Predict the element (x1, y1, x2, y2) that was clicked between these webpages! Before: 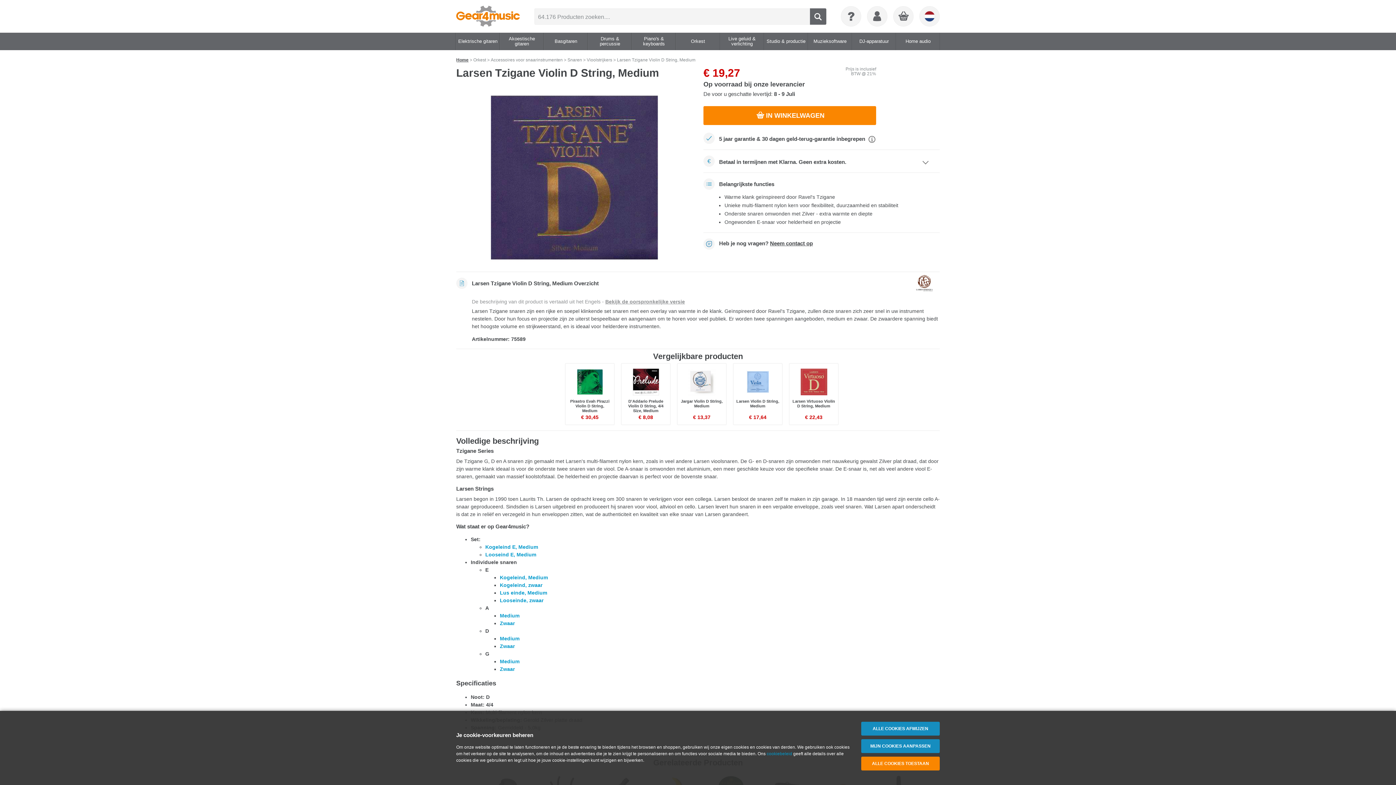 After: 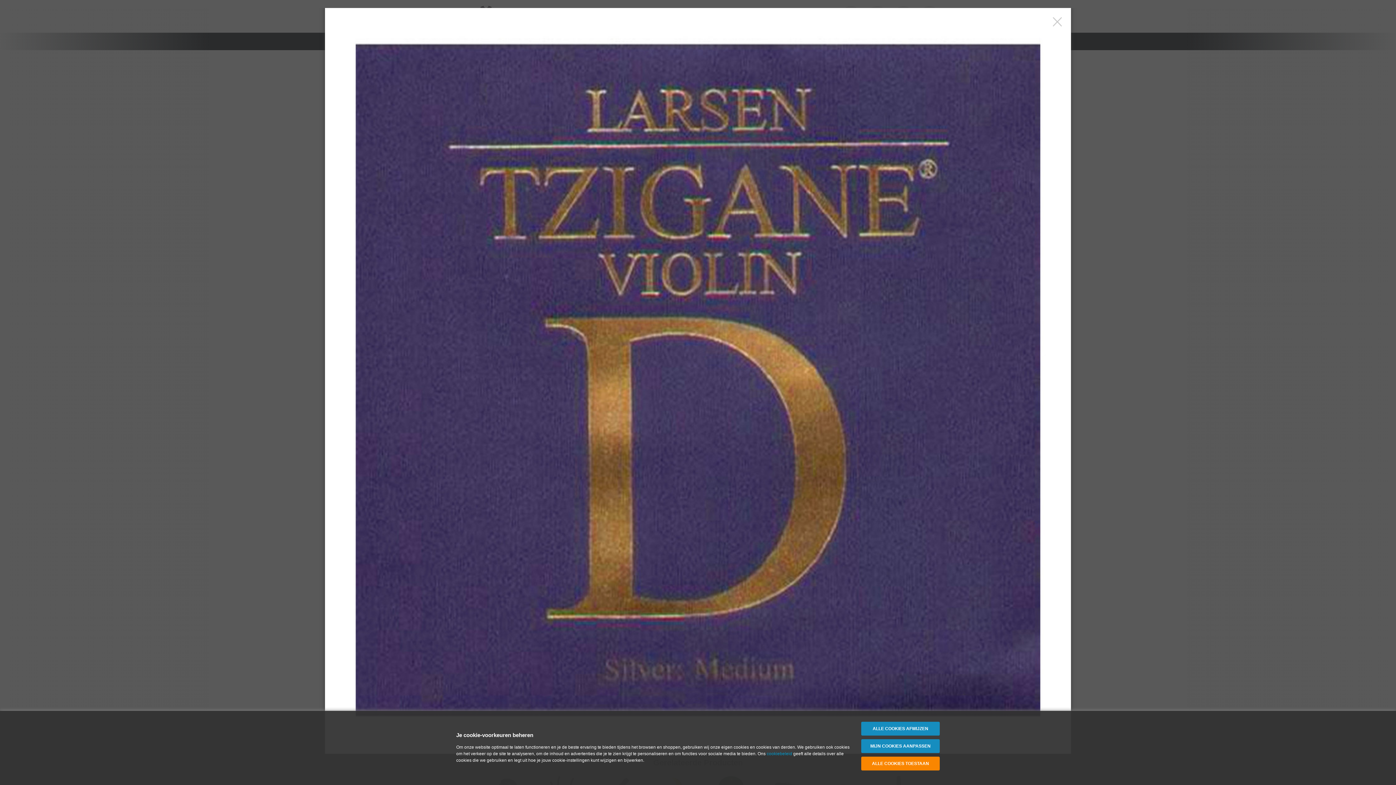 Action: bbox: (483, 86, 665, 268)